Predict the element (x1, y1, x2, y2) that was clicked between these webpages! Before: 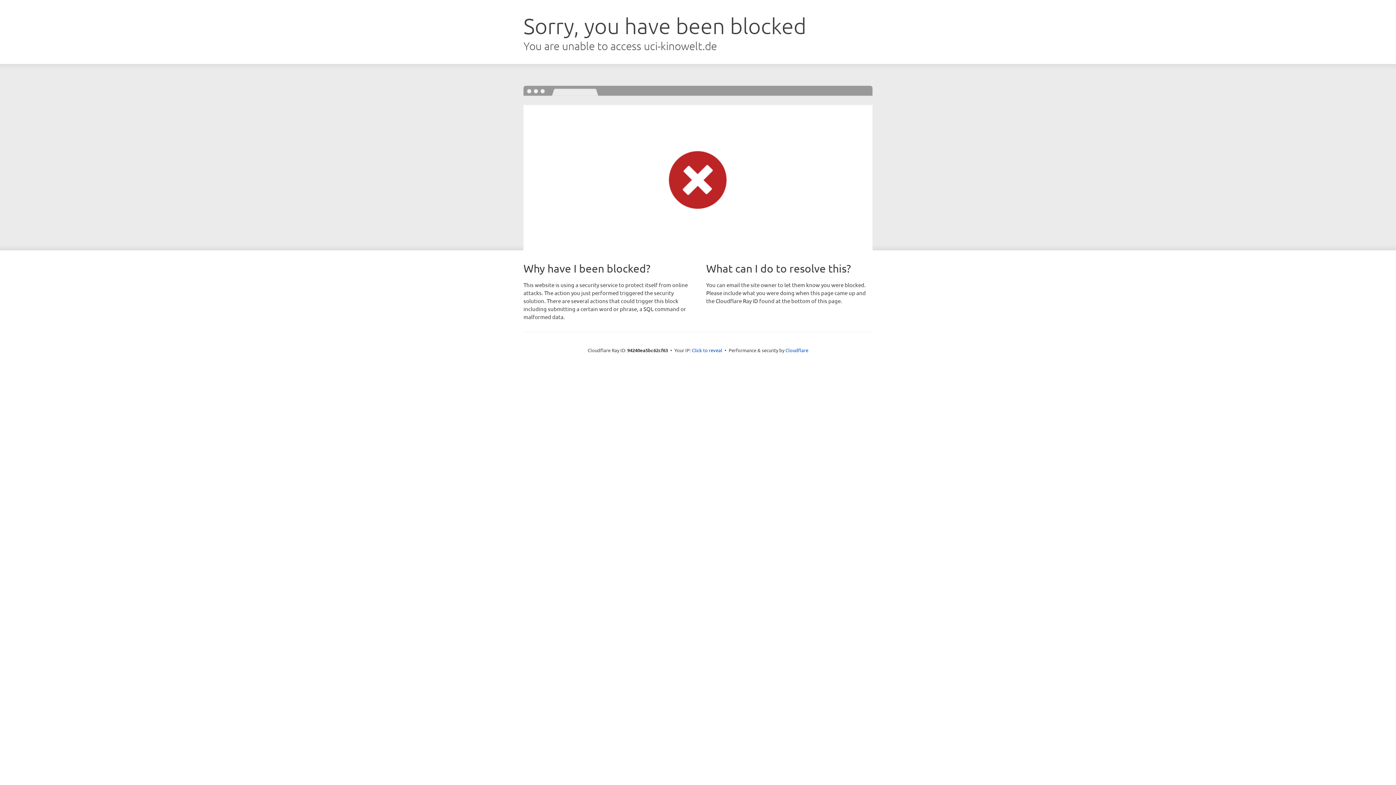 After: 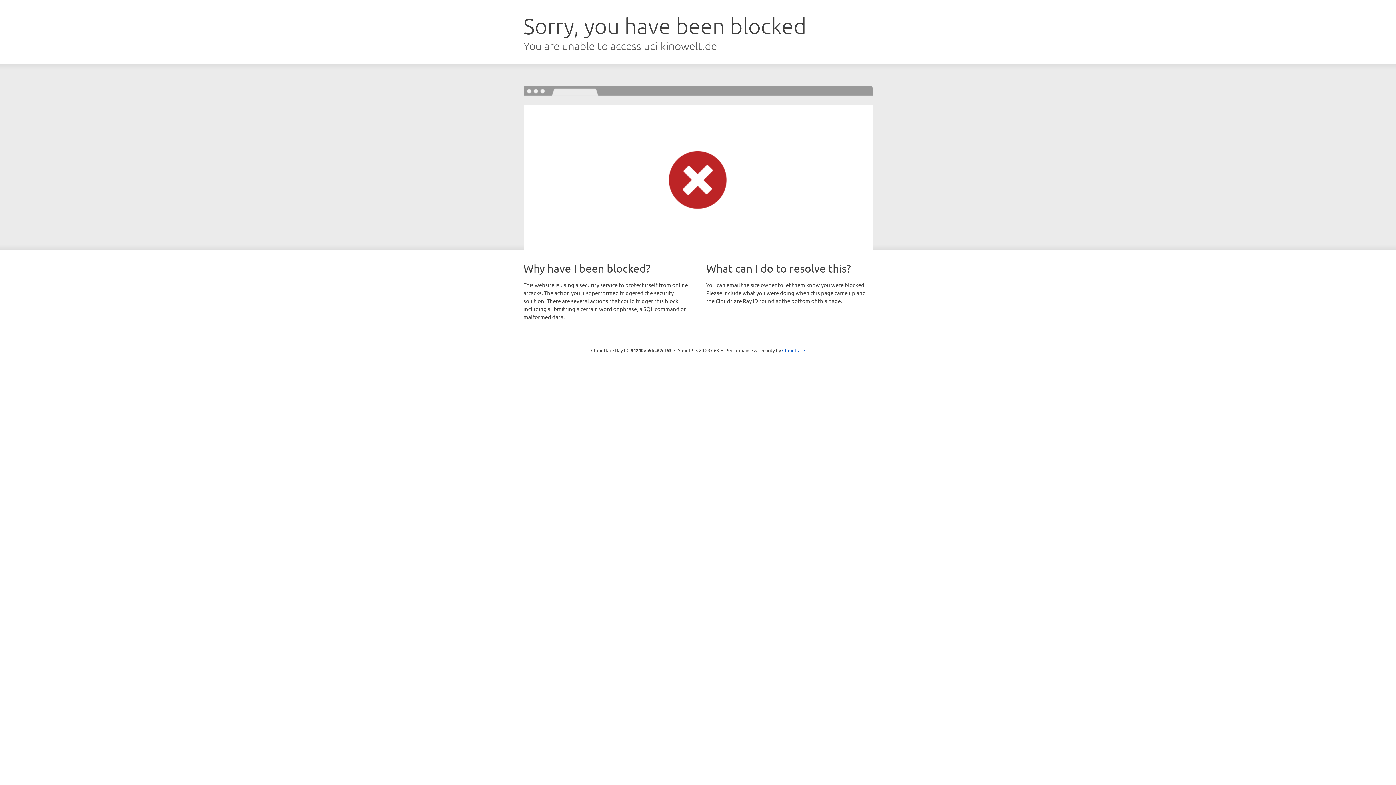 Action: bbox: (692, 346, 722, 353) label: Click to reveal